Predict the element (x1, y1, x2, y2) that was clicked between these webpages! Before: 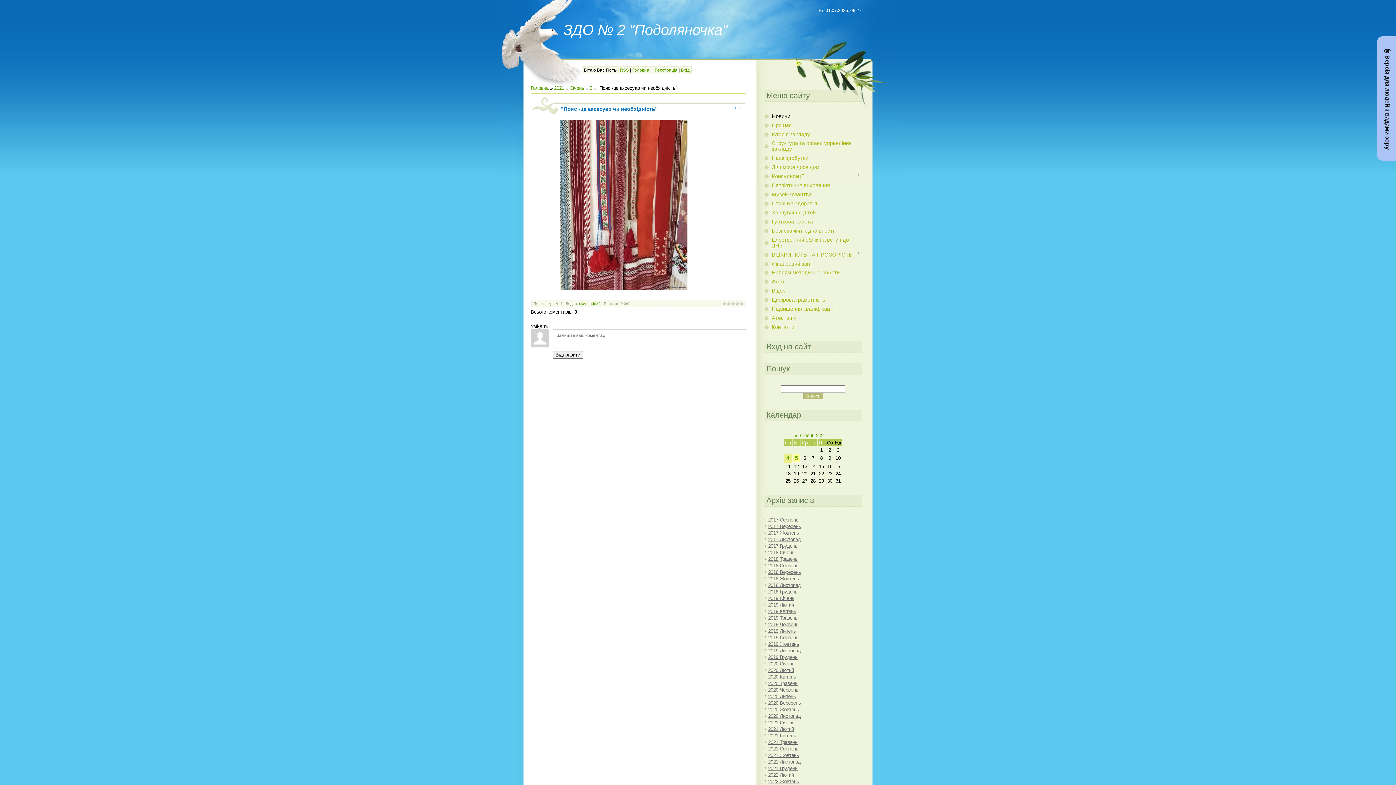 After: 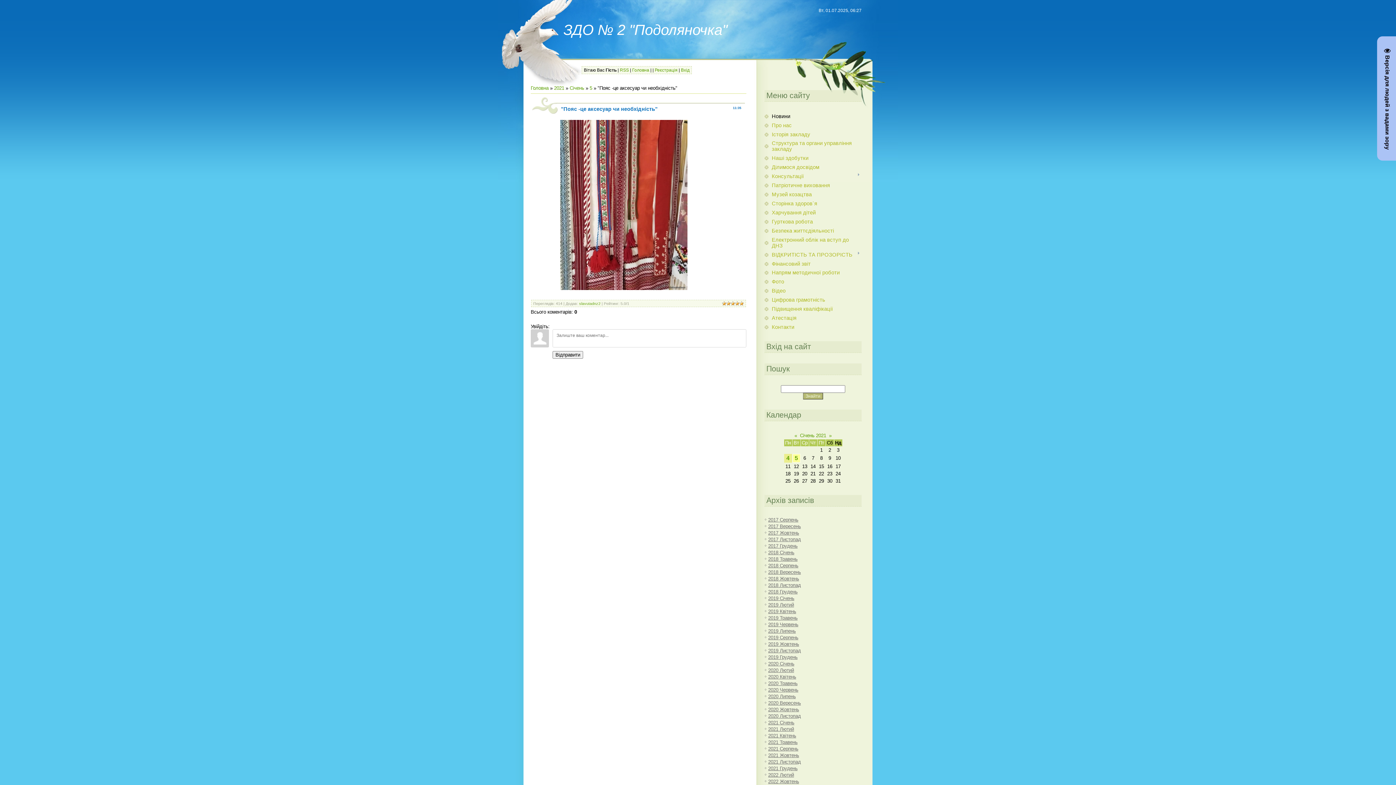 Action: label: 5 bbox: (739, 301, 744, 305)